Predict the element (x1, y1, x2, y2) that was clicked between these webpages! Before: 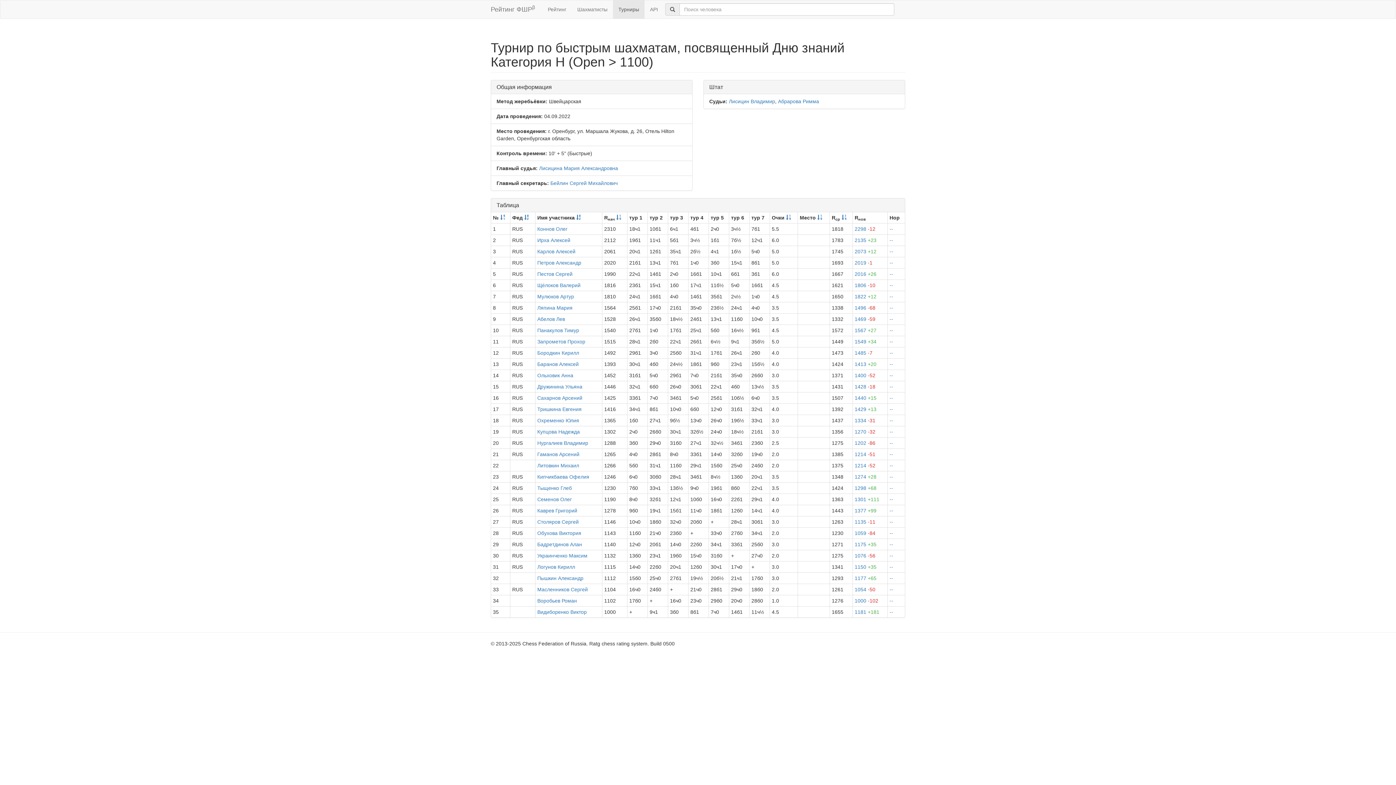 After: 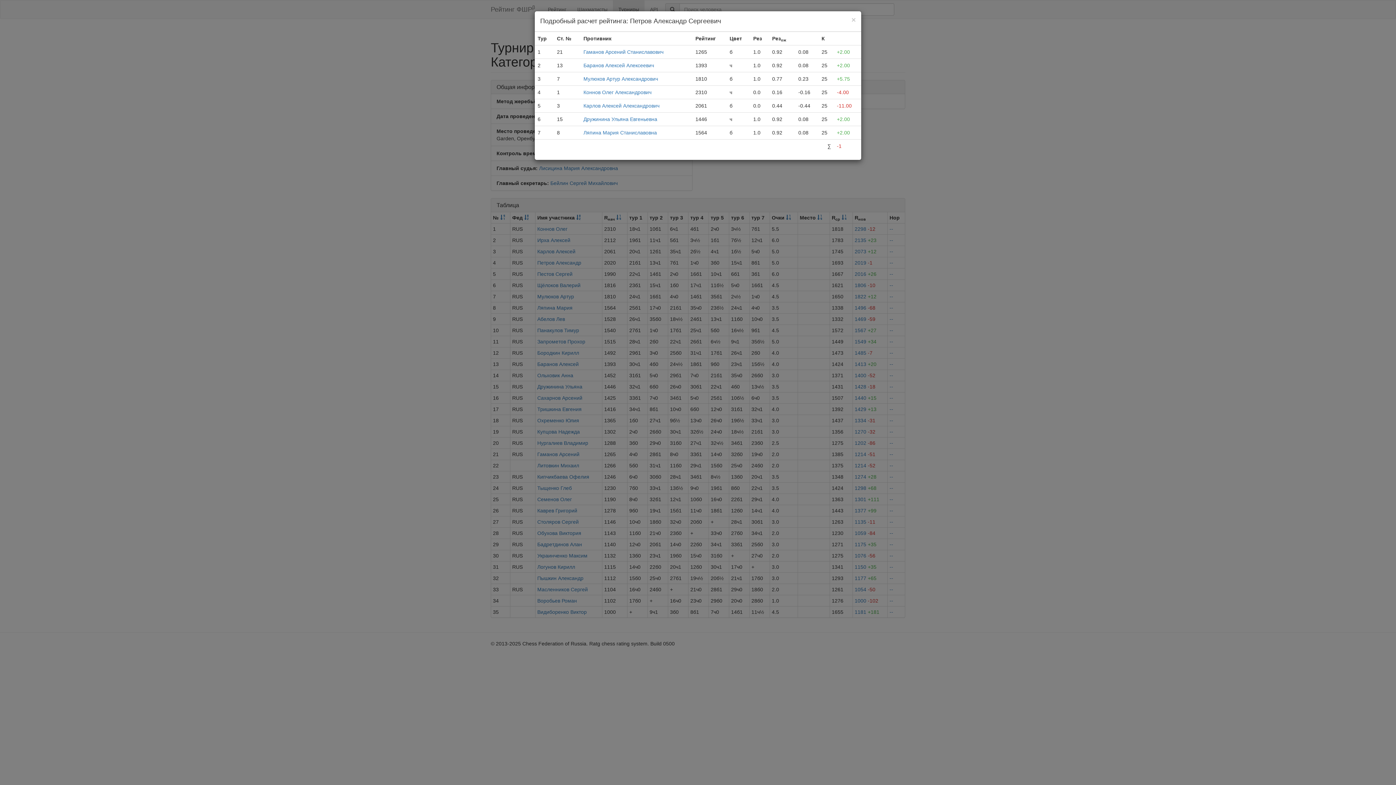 Action: label: 2019 -1 bbox: (854, 260, 872, 265)